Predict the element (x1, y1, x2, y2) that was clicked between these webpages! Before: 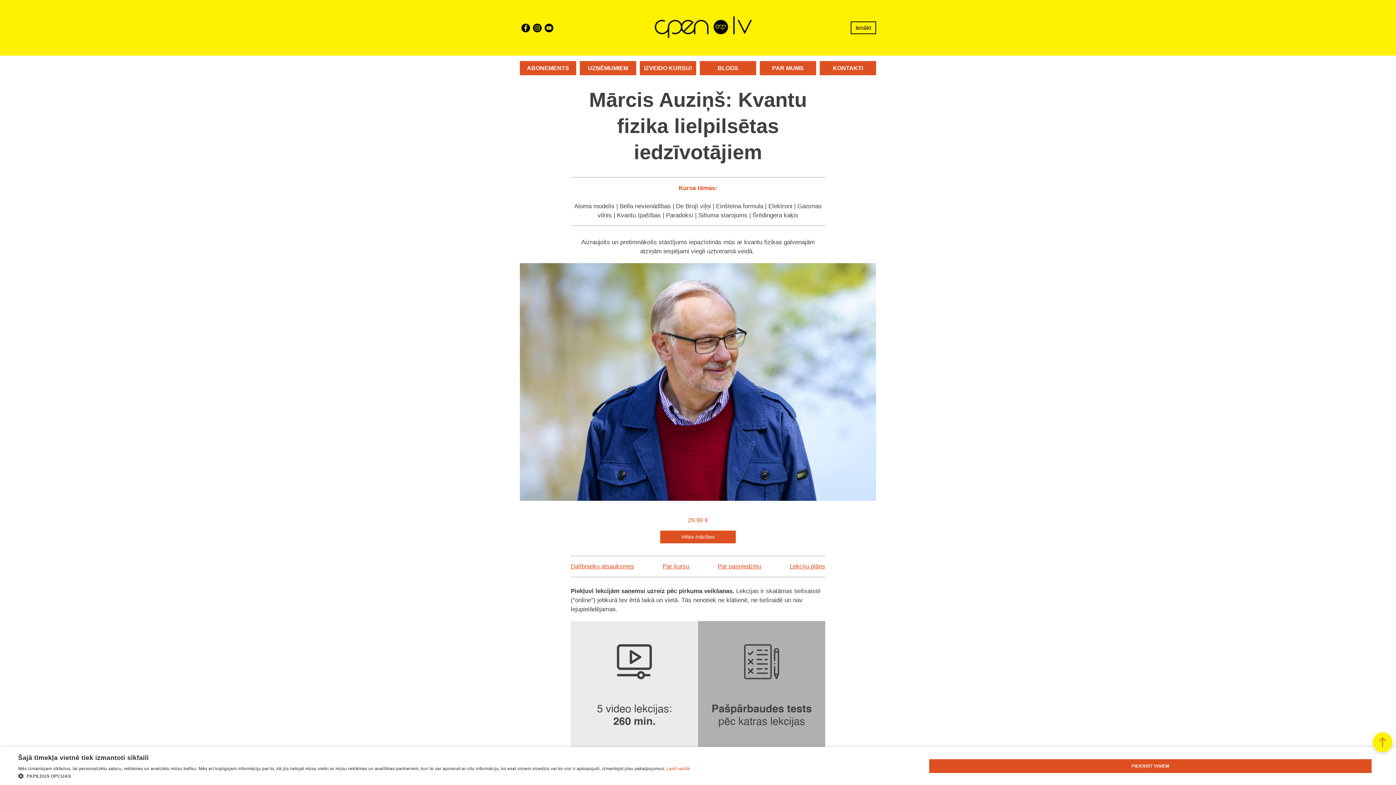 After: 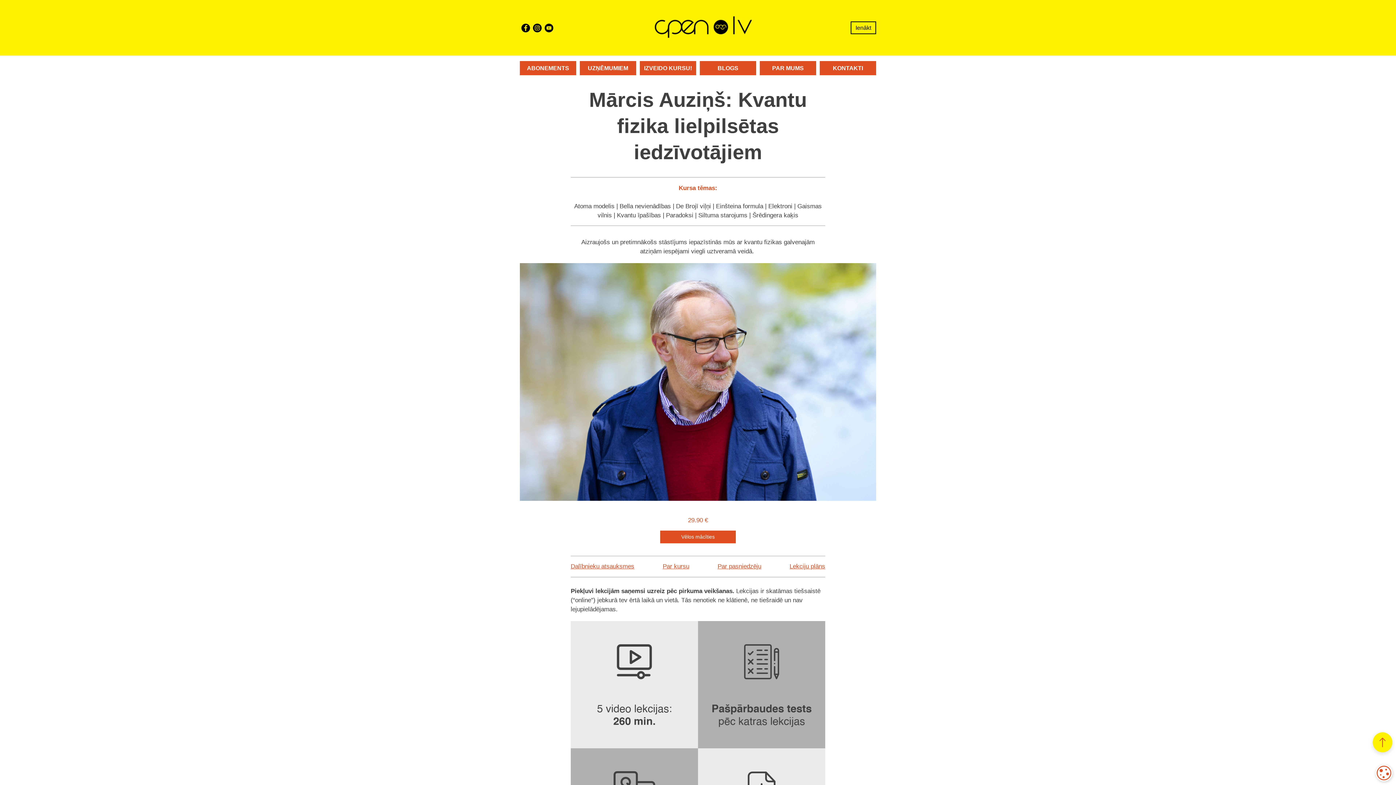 Action: bbox: (929, 759, 1372, 773) label: PIEKRIST VISIEM